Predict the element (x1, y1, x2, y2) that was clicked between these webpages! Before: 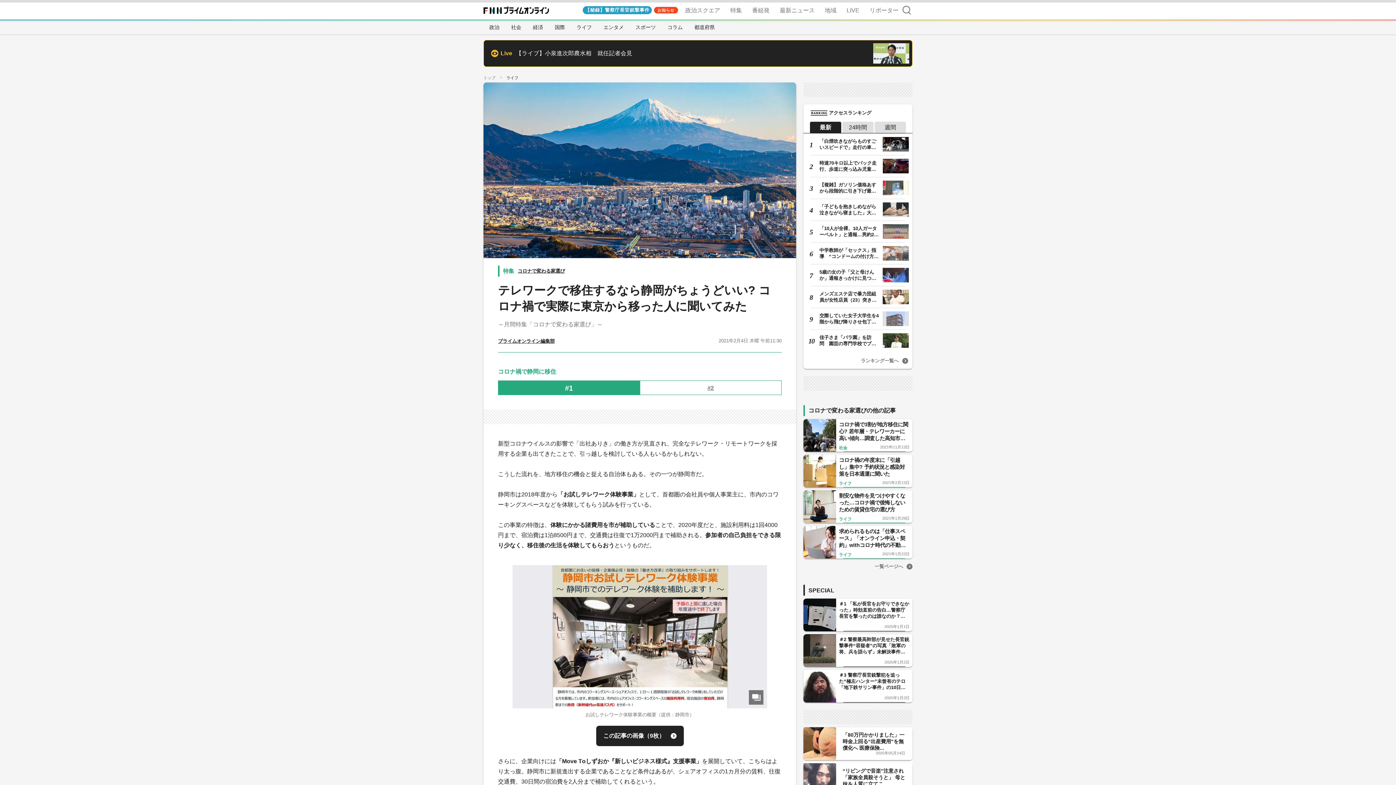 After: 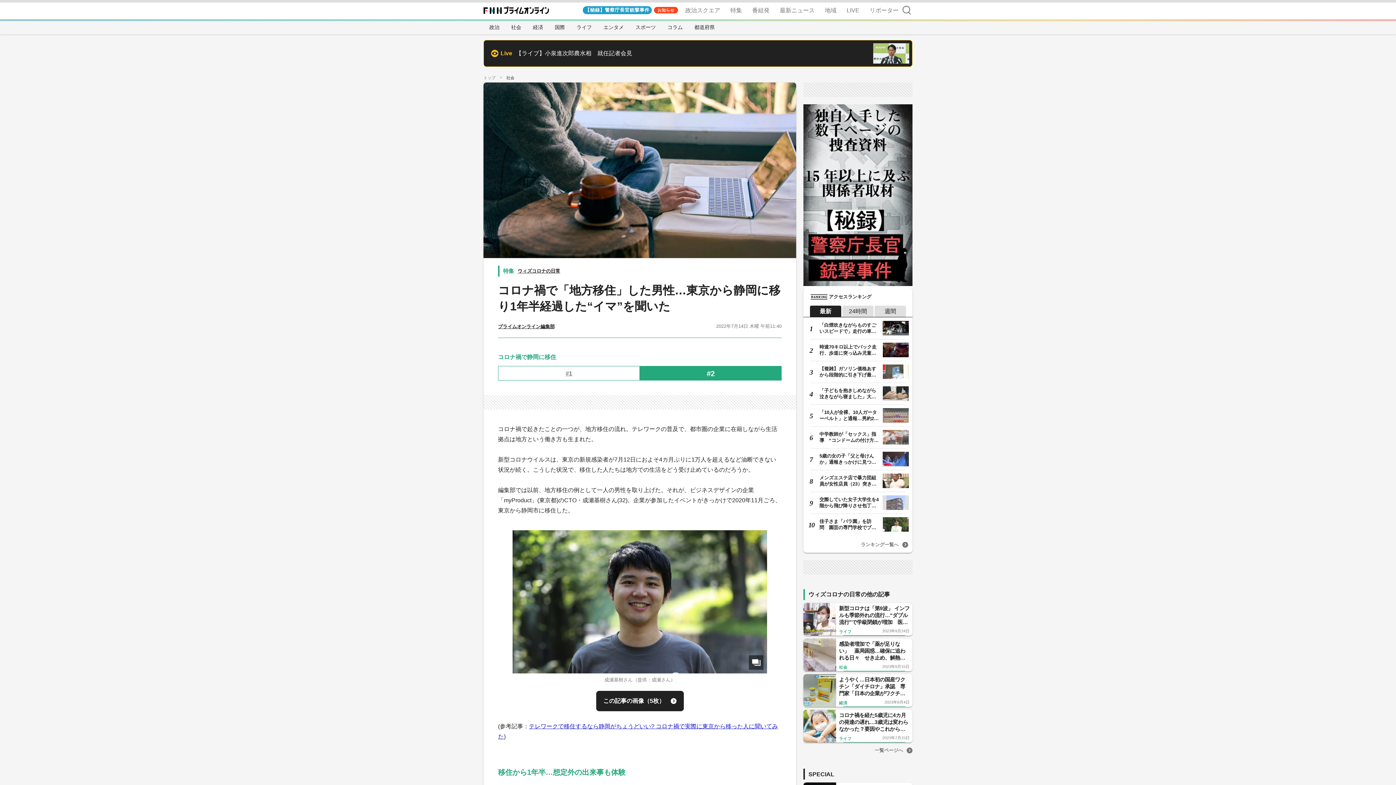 Action: bbox: (707, 381, 714, 394) label: #2